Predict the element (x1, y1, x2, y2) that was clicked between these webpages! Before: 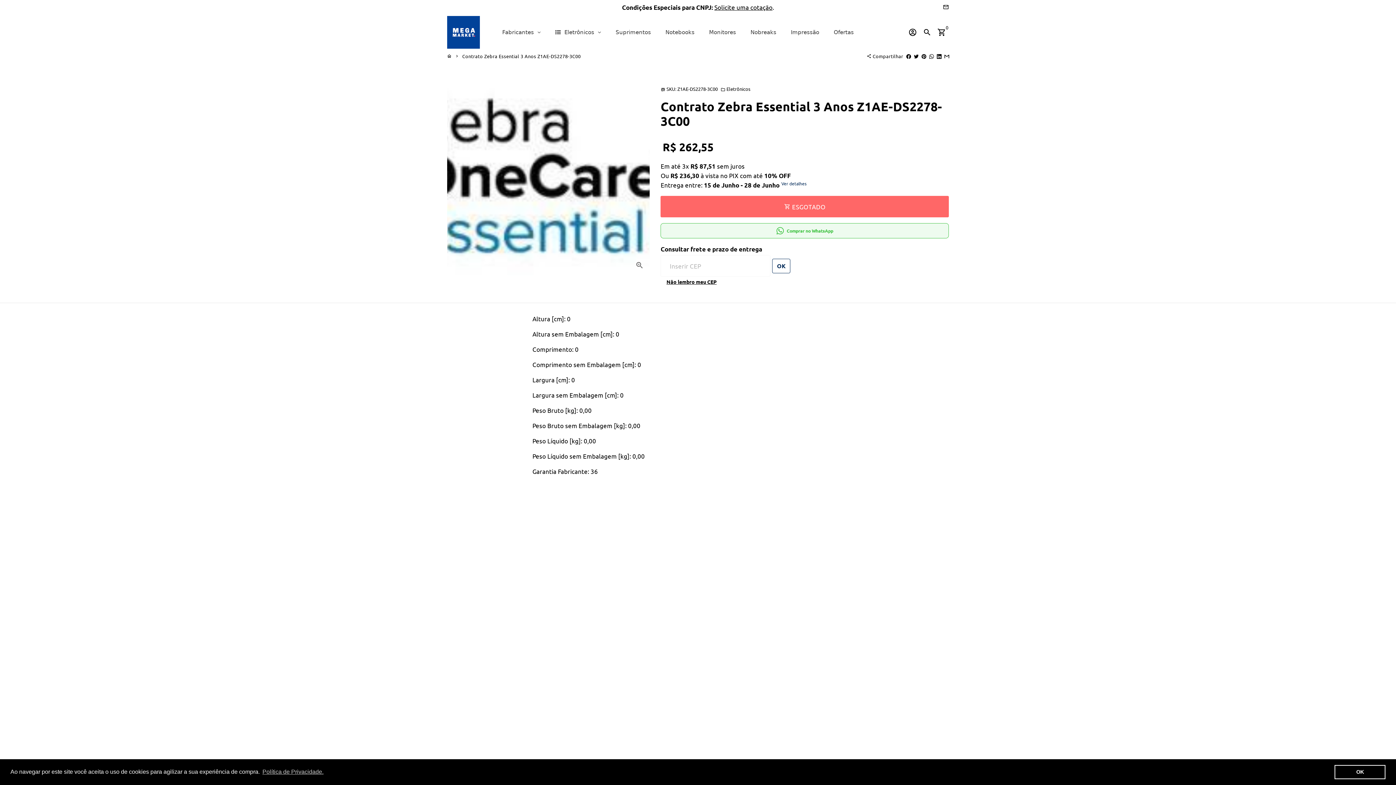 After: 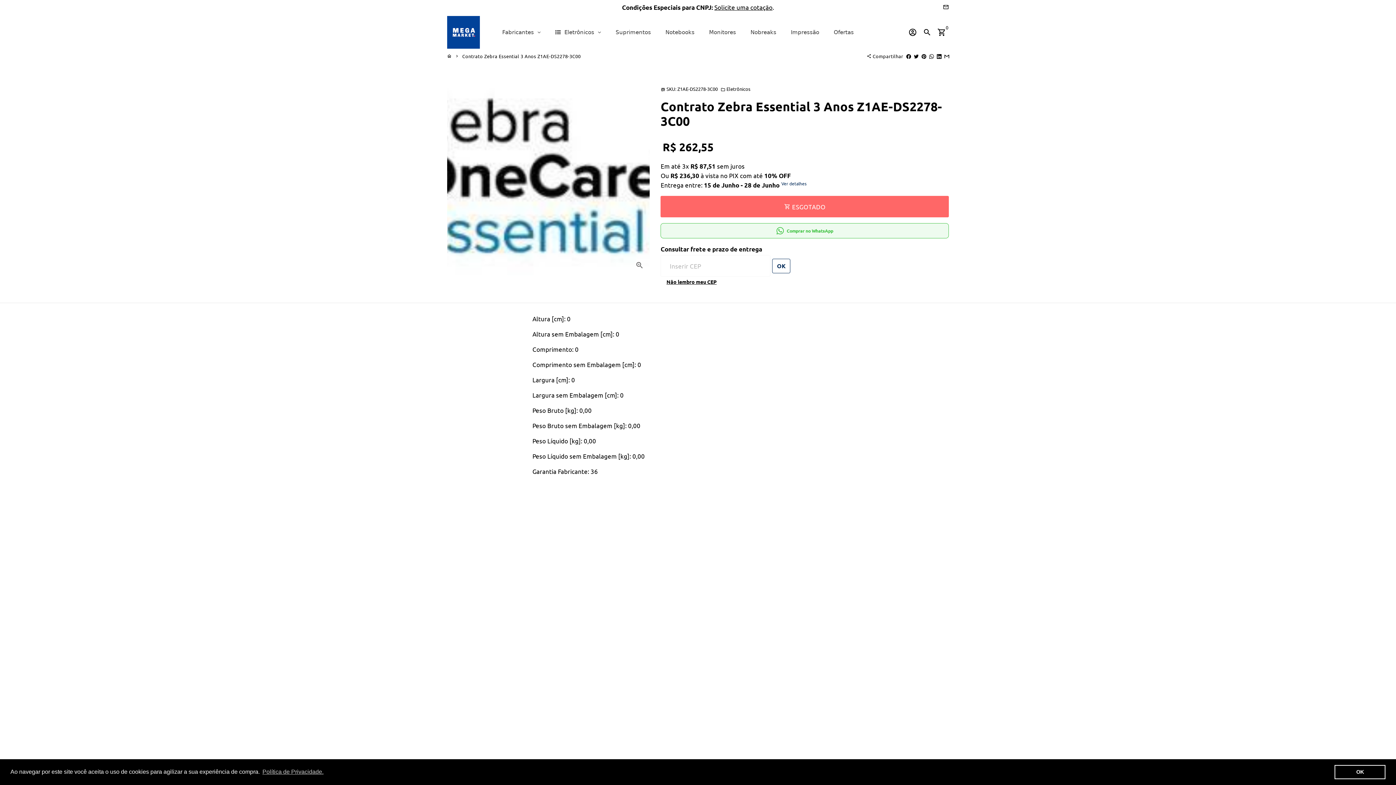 Action: label: Não lembro meu CEP bbox: (666, 278, 716, 285)